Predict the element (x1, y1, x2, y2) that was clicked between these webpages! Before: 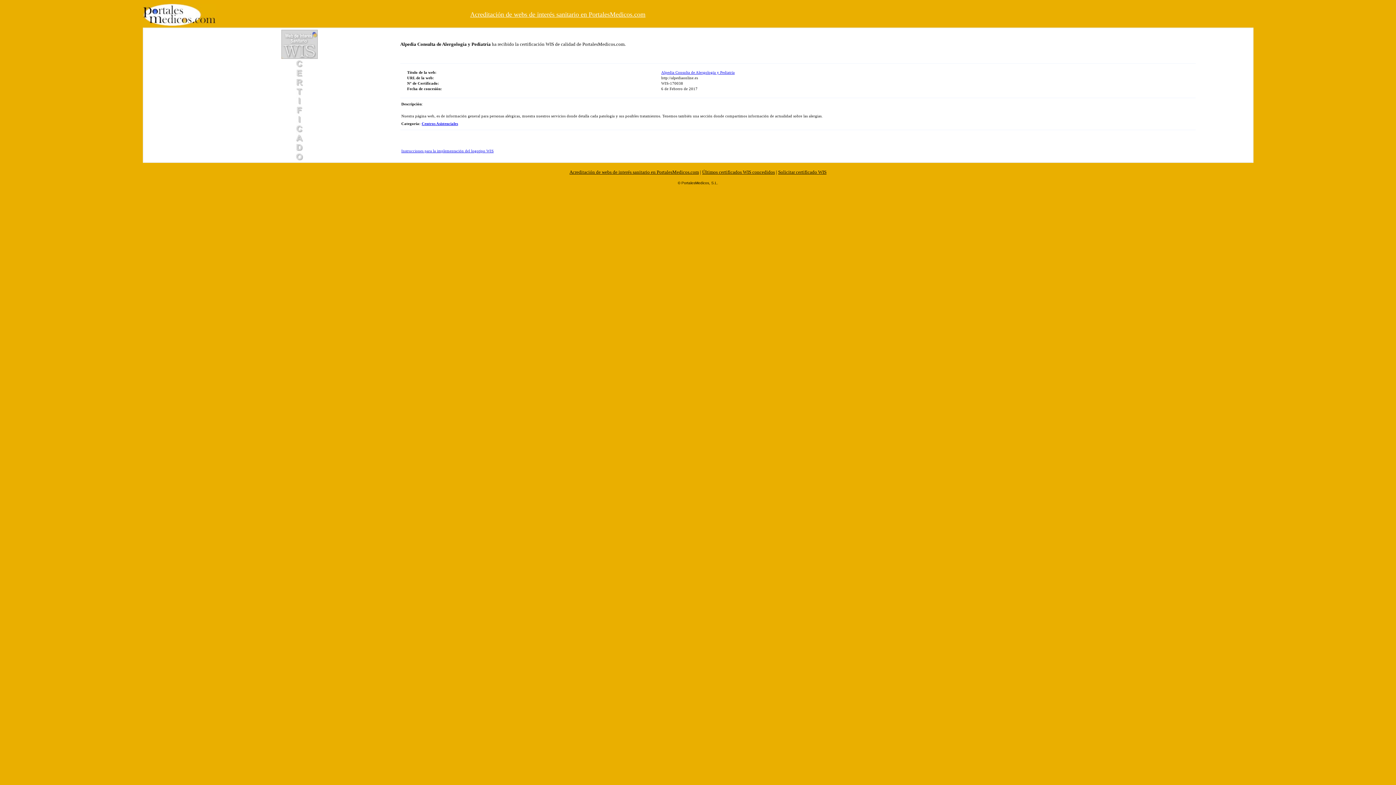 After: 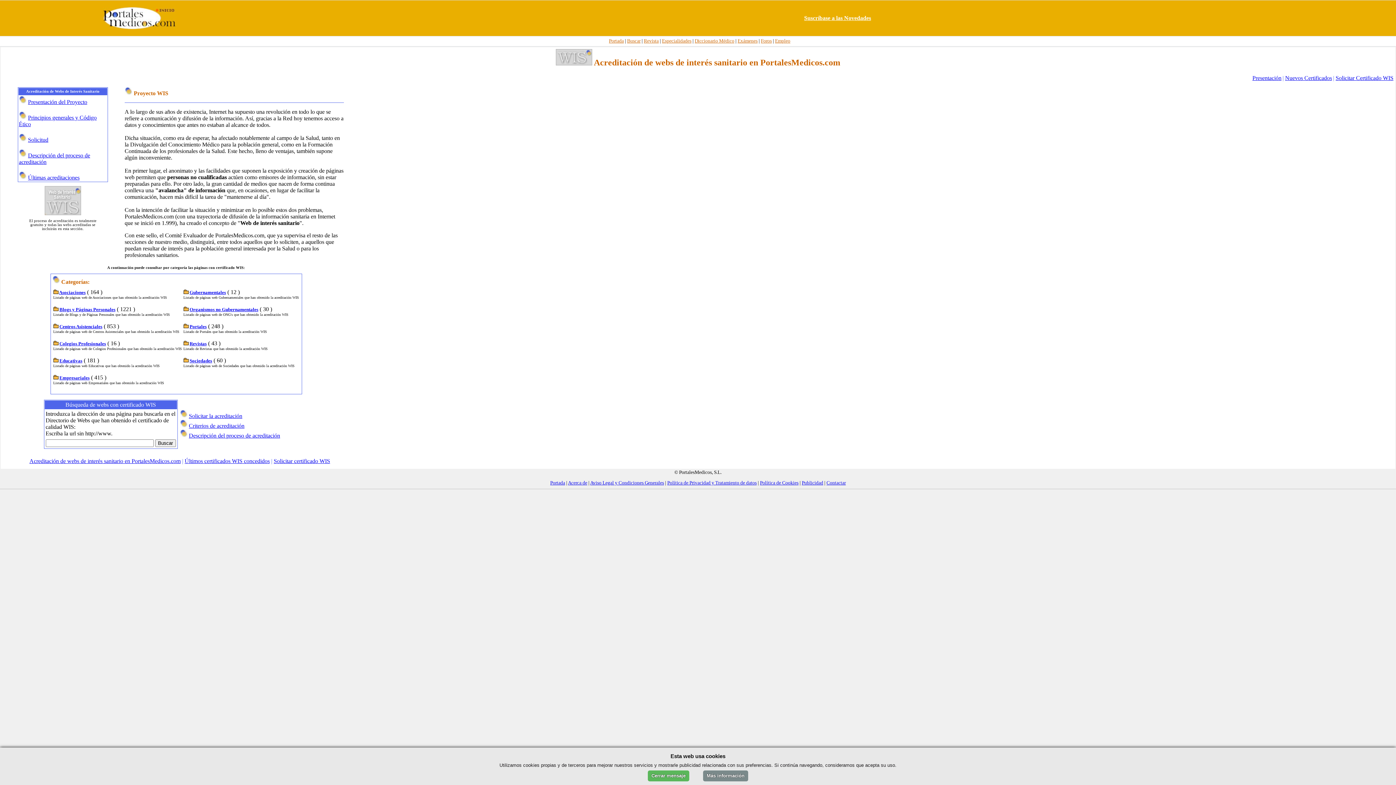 Action: label: Acreditación de webs de interés sanitario en PortalesMedicos.com bbox: (470, 10, 645, 18)